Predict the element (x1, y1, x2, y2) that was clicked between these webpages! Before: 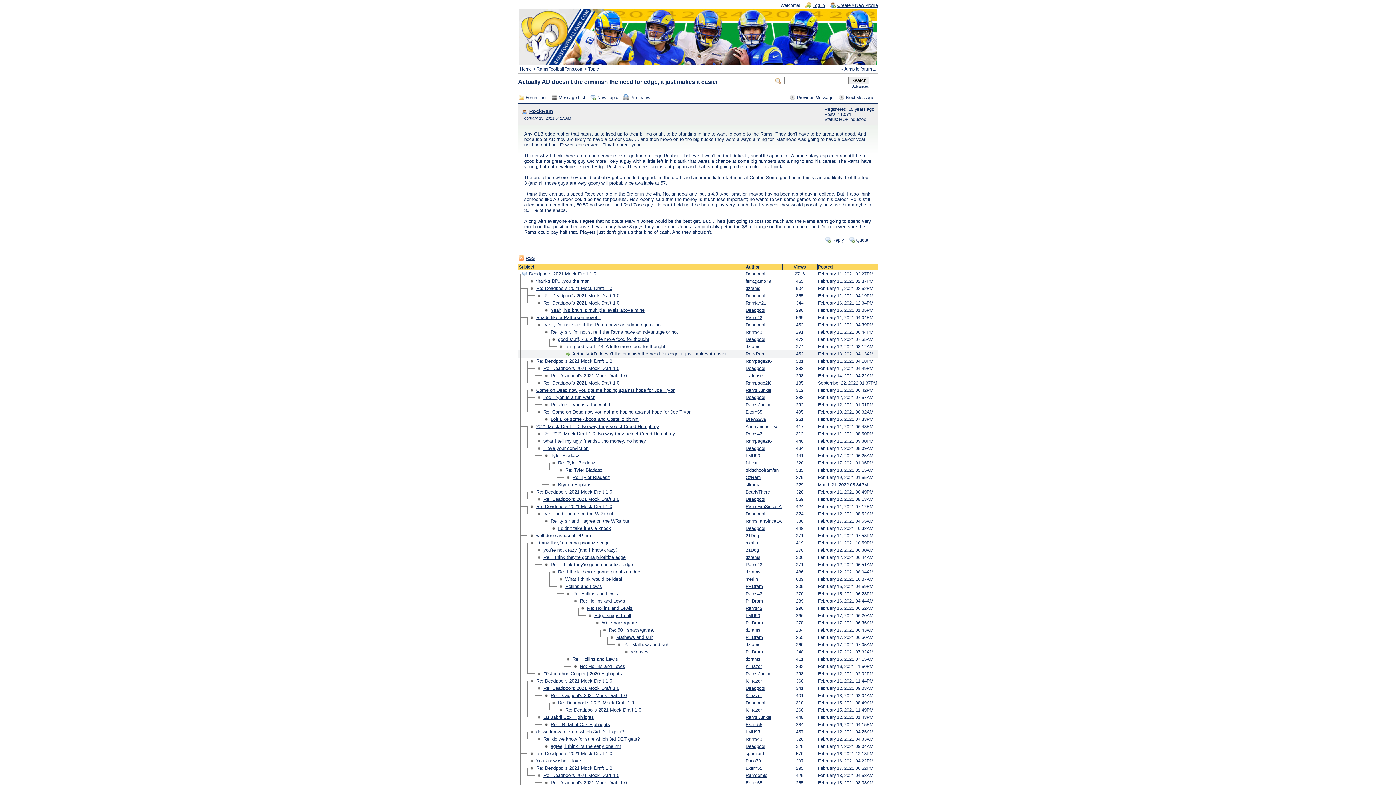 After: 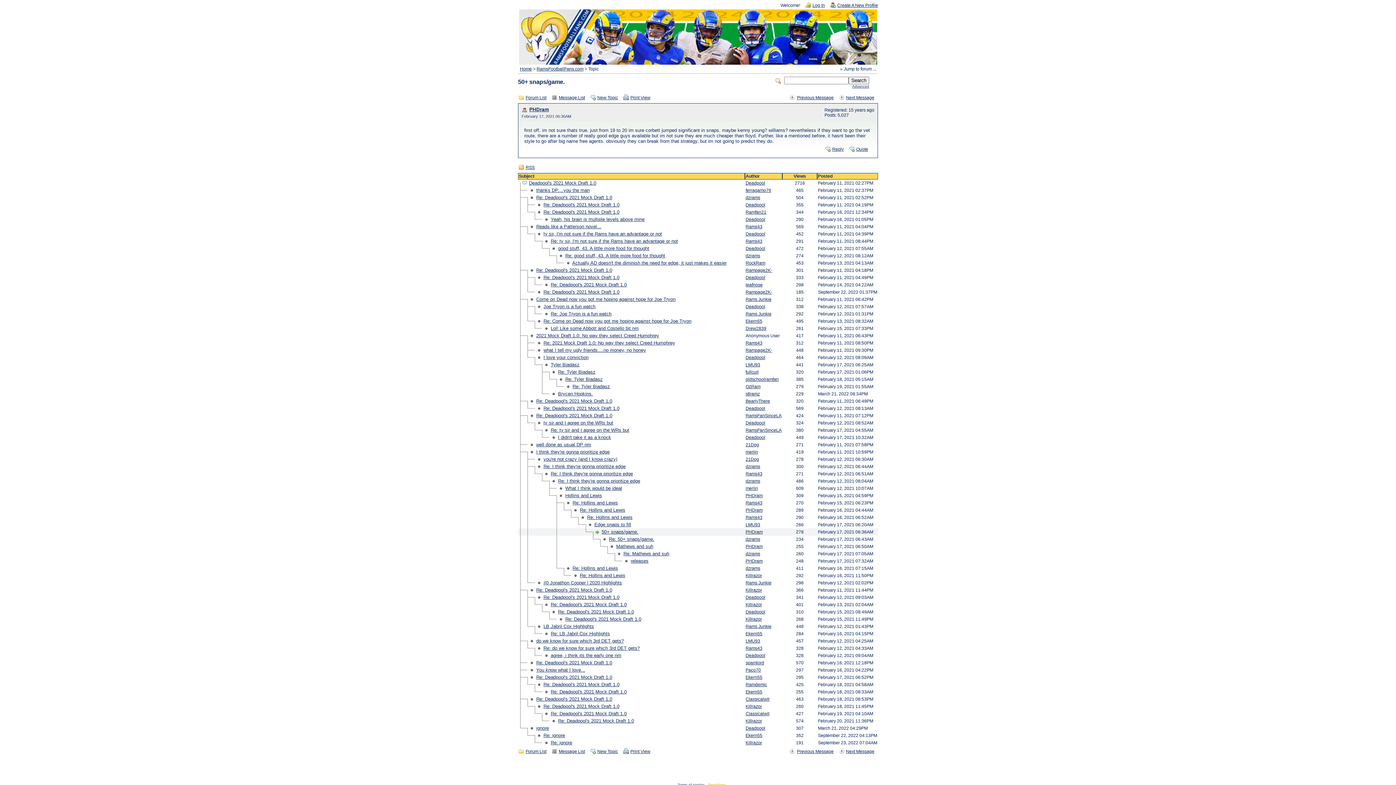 Action: label: 50+ snaps/game. bbox: (601, 620, 638, 625)